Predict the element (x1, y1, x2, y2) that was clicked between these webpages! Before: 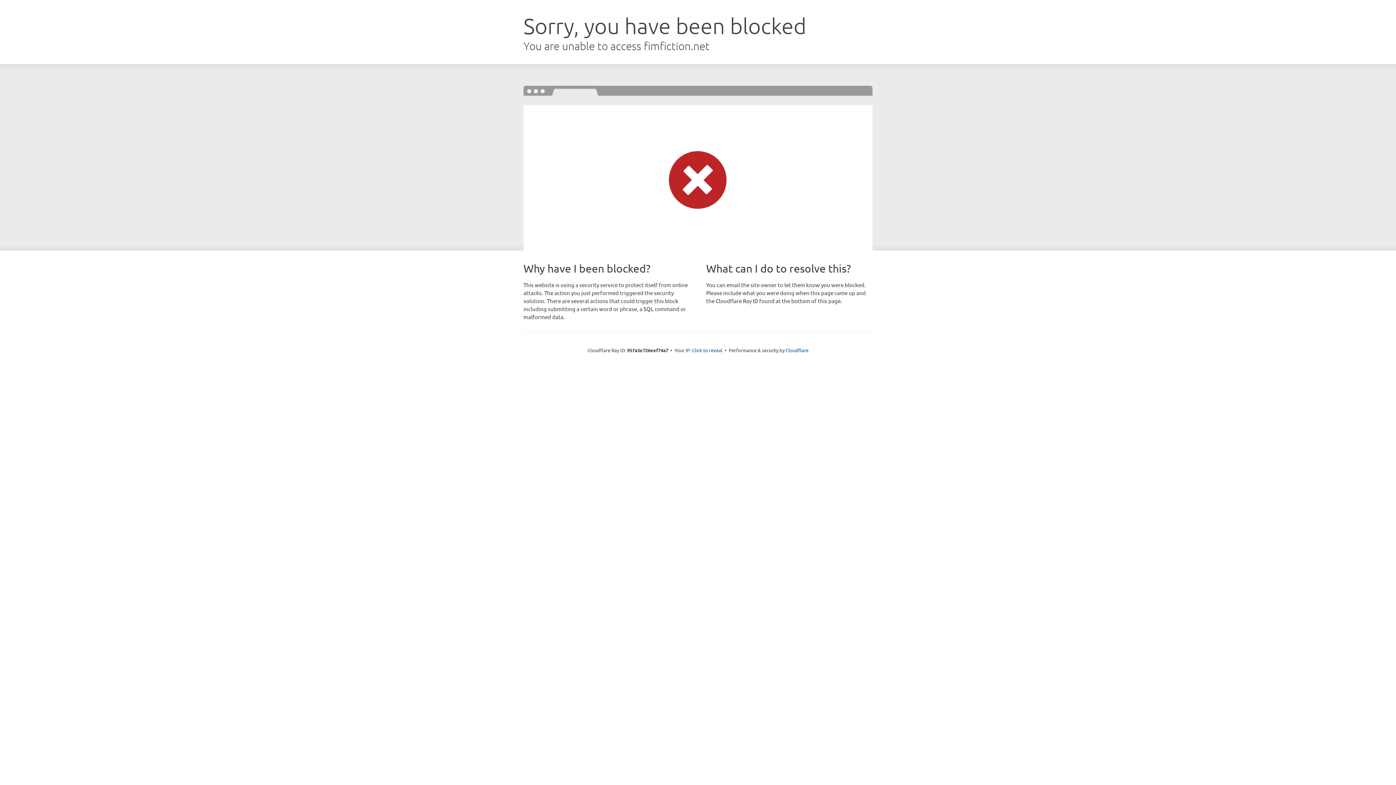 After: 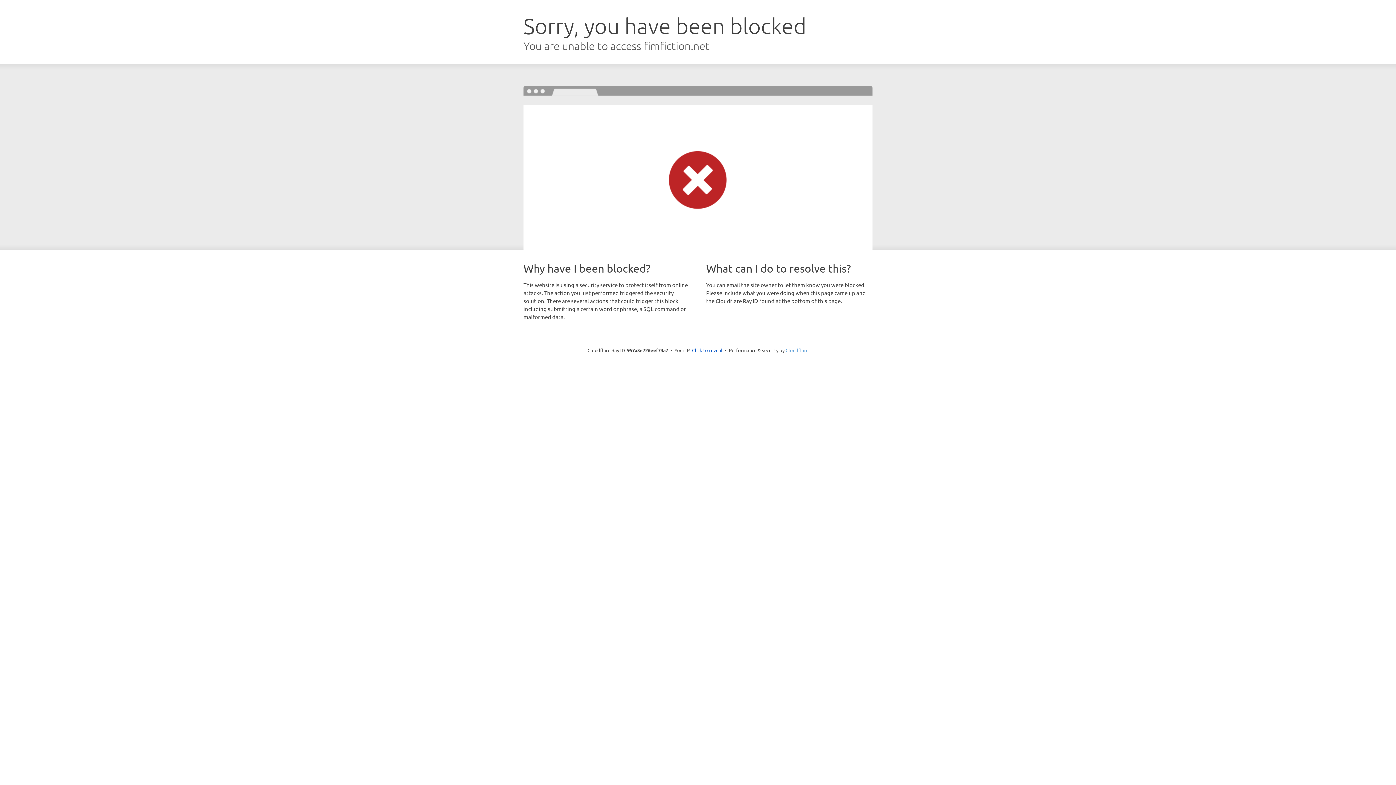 Action: bbox: (785, 347, 808, 353) label: Cloudflare